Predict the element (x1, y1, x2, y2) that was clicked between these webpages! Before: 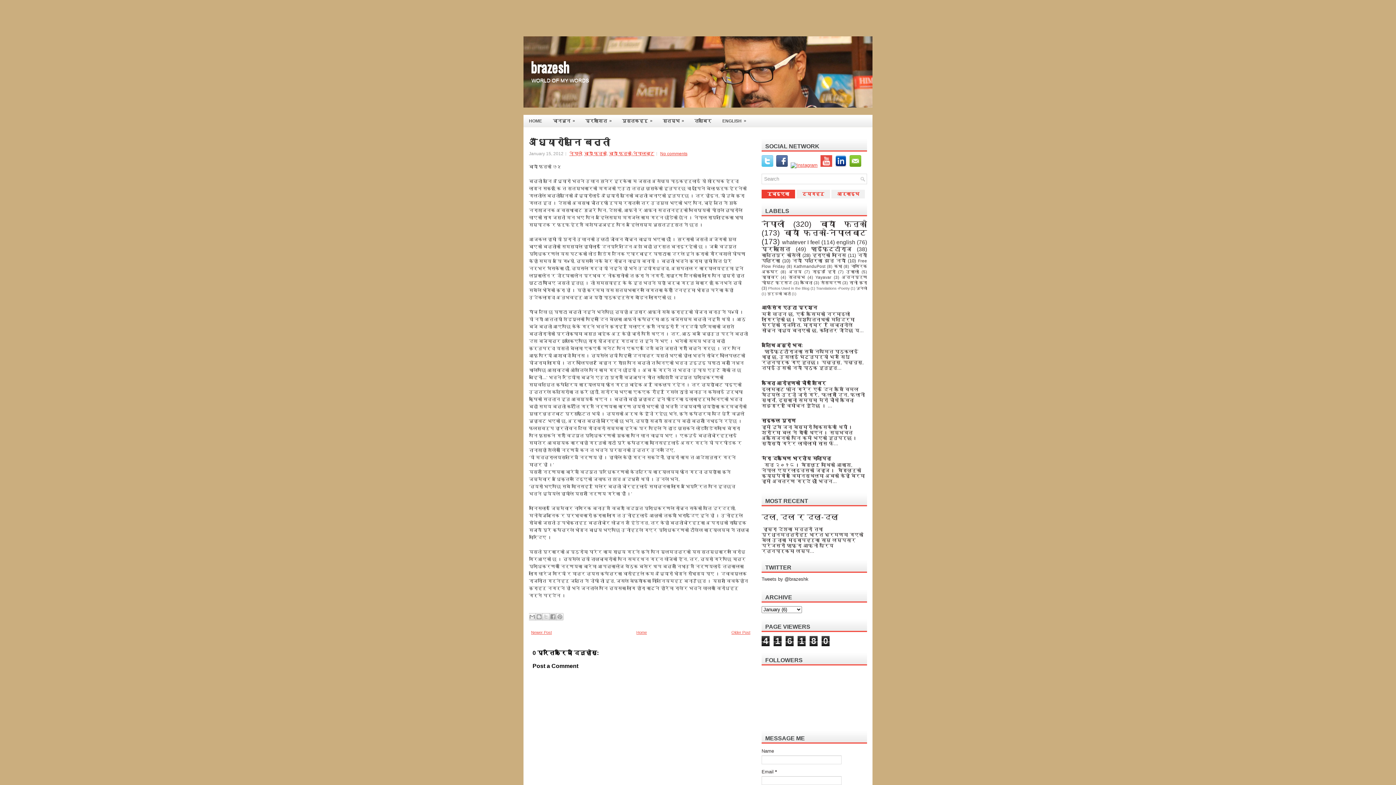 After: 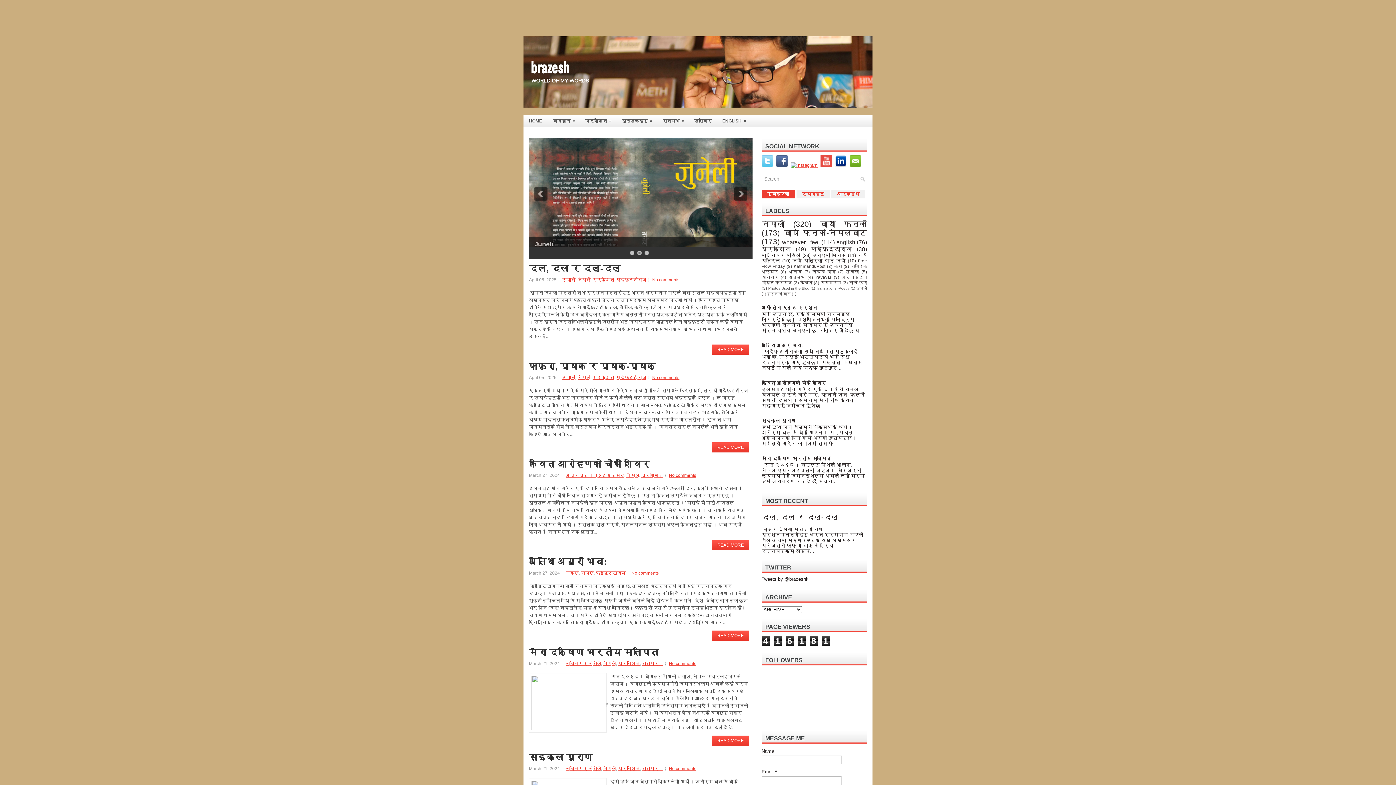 Action: bbox: (523, 114, 547, 127) label: HOME